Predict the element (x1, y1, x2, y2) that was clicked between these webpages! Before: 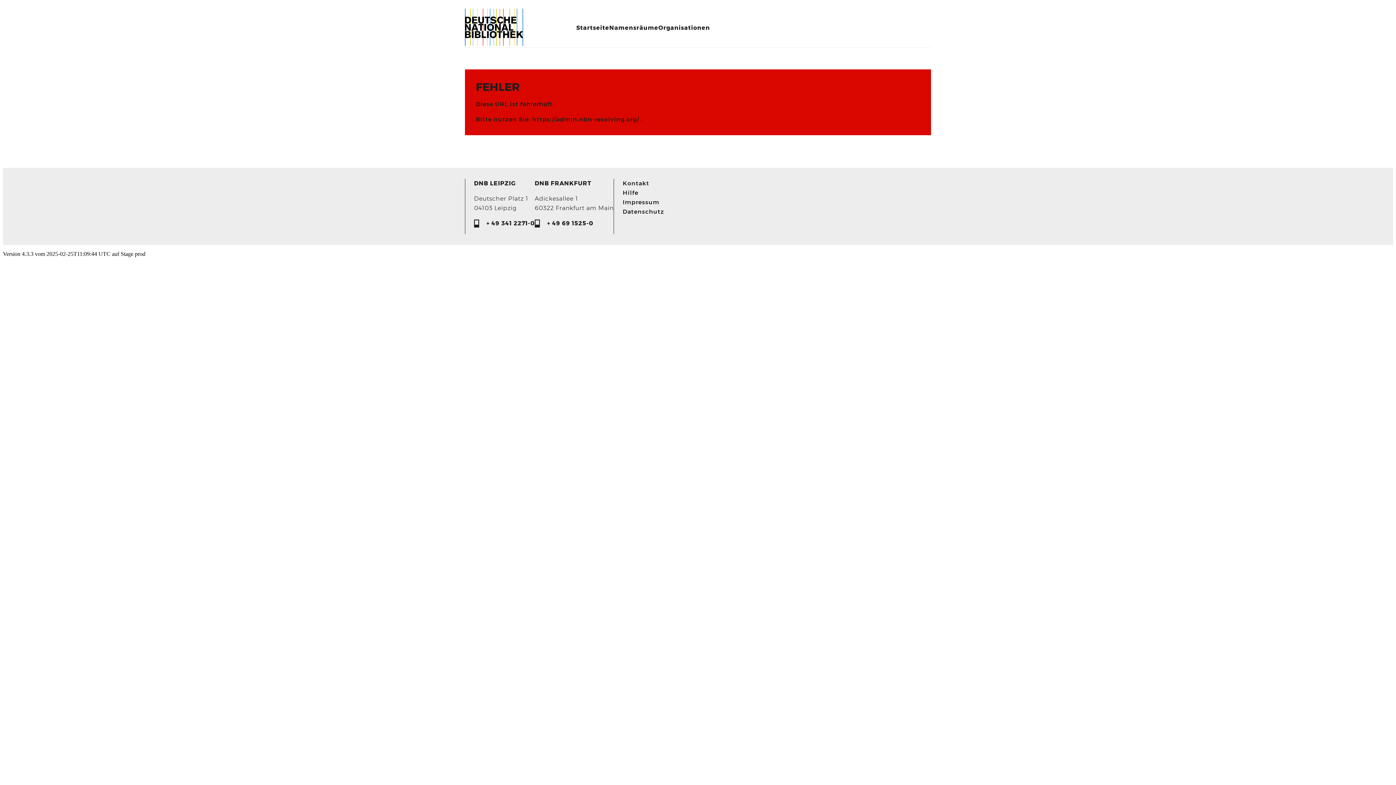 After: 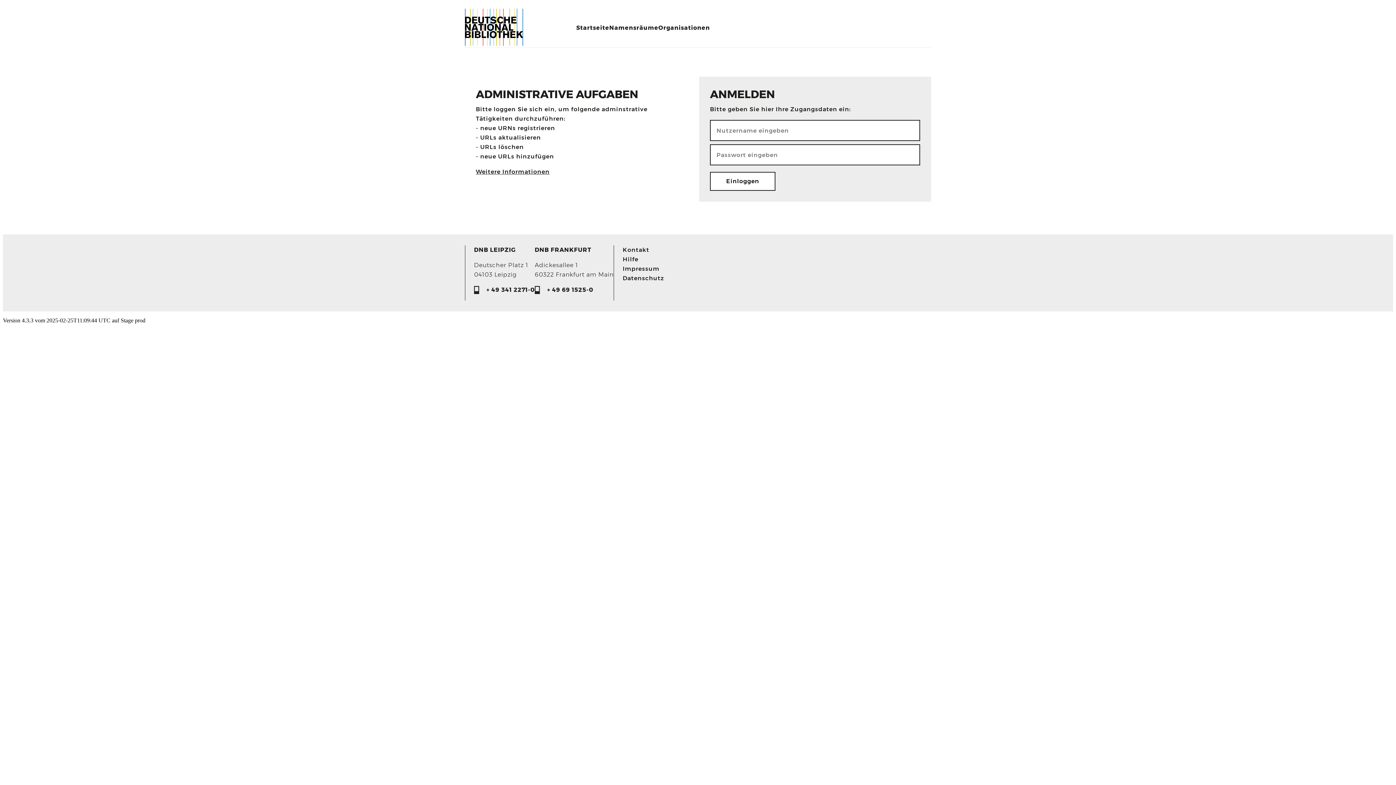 Action: bbox: (476, 116, 641, 122) label: Bitte nutzen Sie: https://admin.nbn-resolving.org/ 